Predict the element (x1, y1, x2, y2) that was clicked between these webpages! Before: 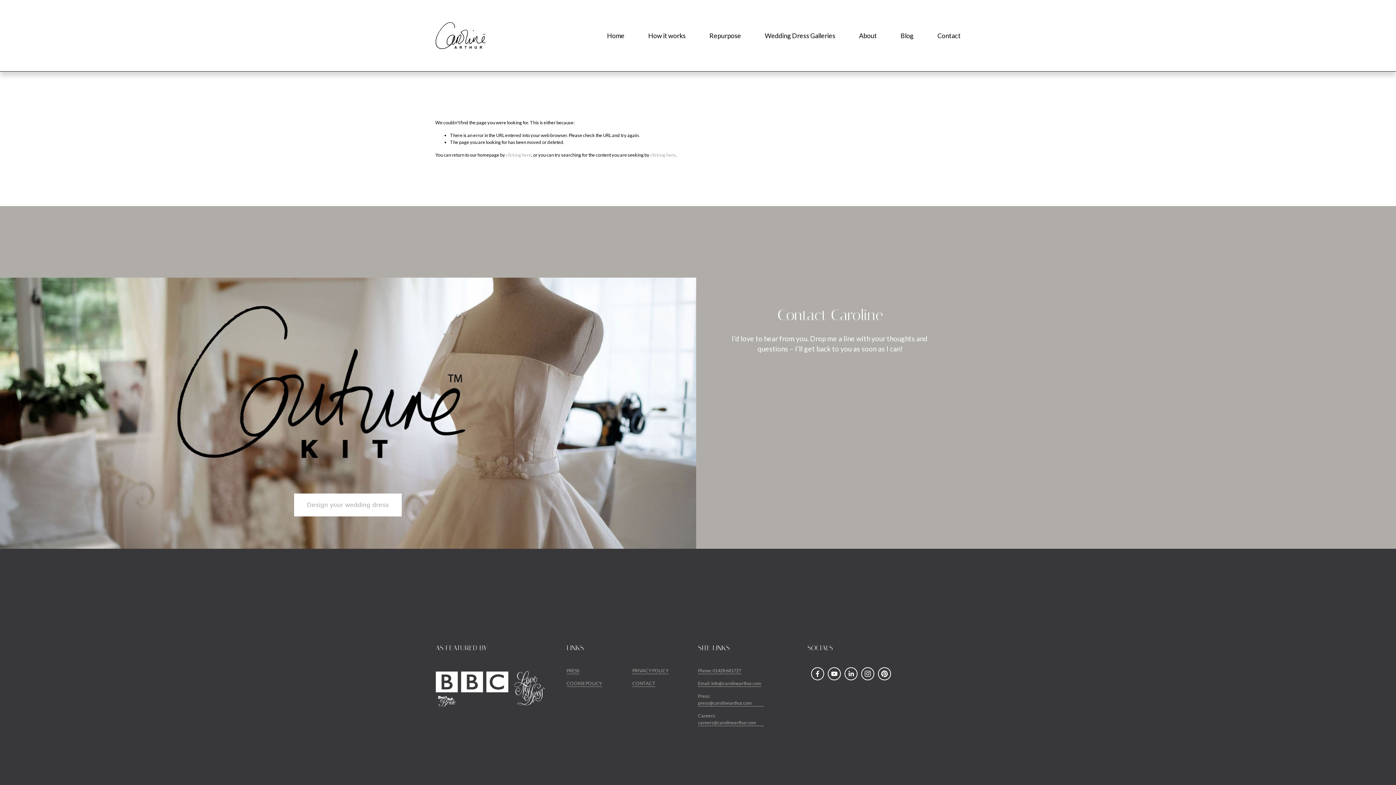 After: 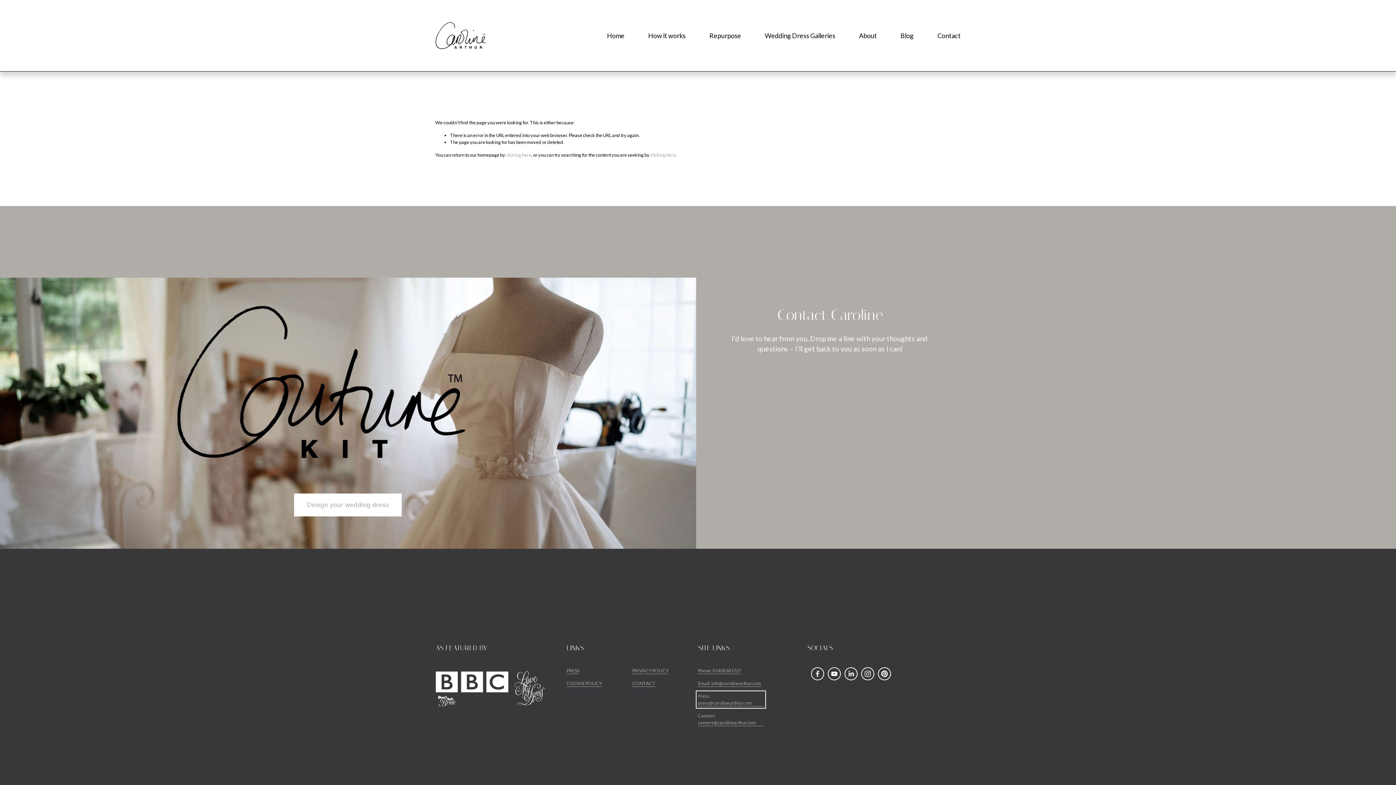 Action: label: Press: press@carolinearthur.com bbox: (698, 692, 763, 706)